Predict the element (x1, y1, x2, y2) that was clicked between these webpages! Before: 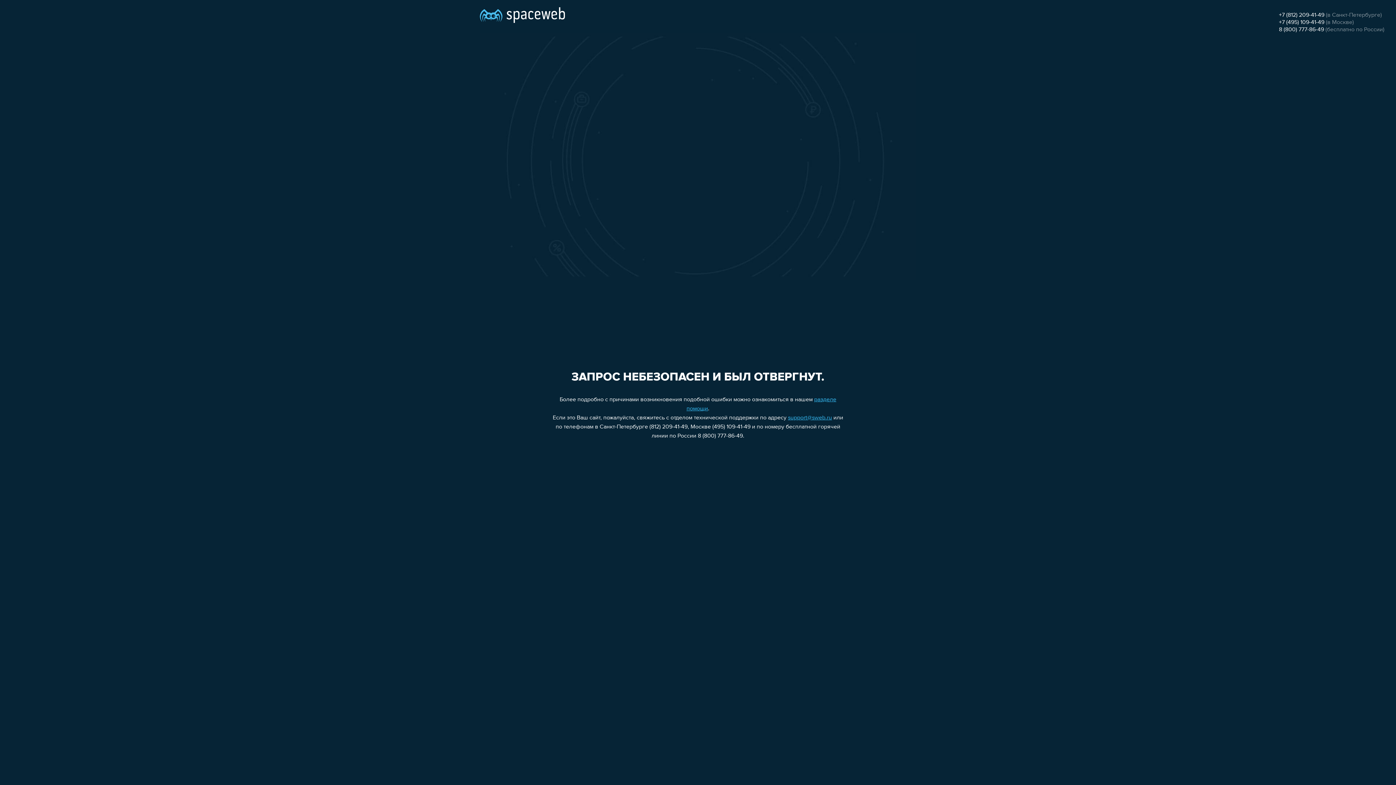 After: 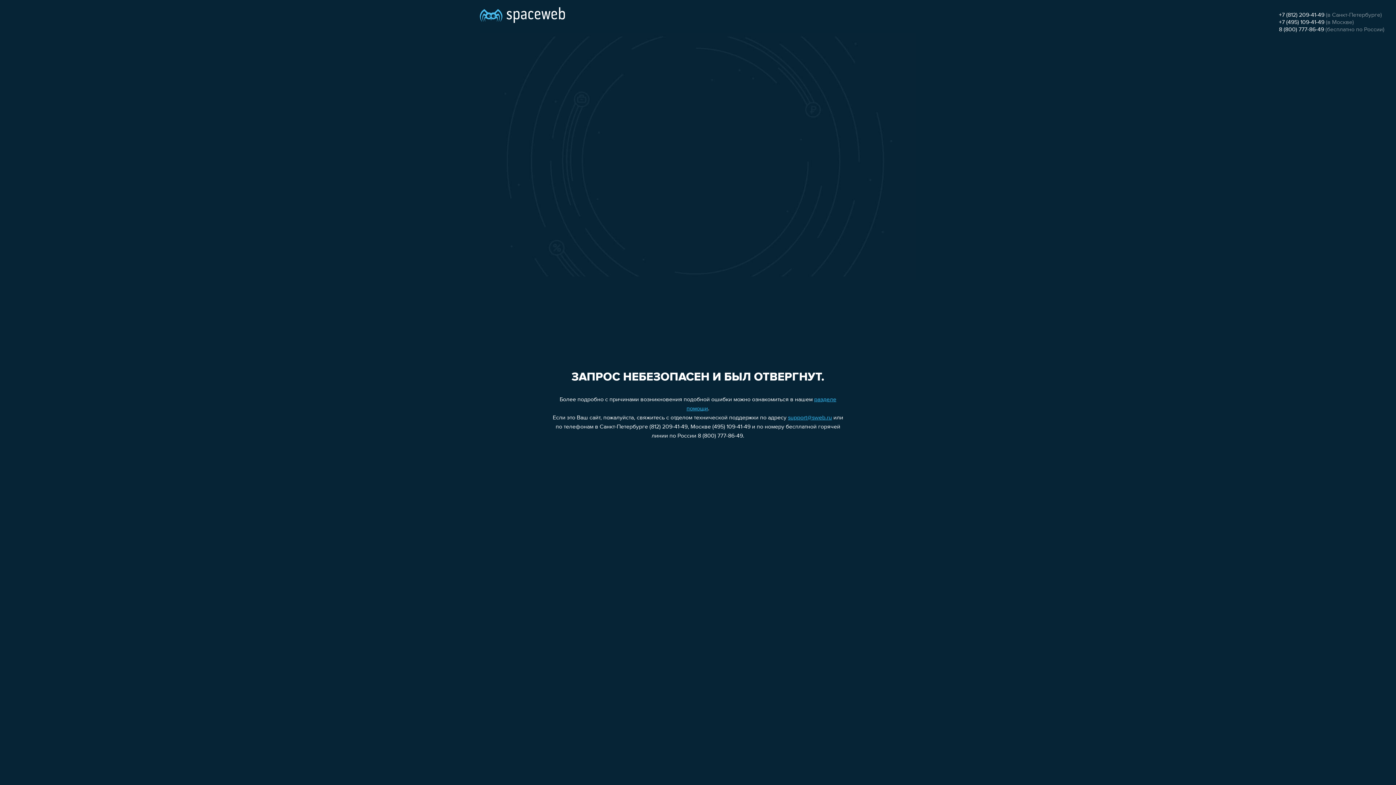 Action: bbox: (788, 415, 832, 421) label: support@sweb.ru